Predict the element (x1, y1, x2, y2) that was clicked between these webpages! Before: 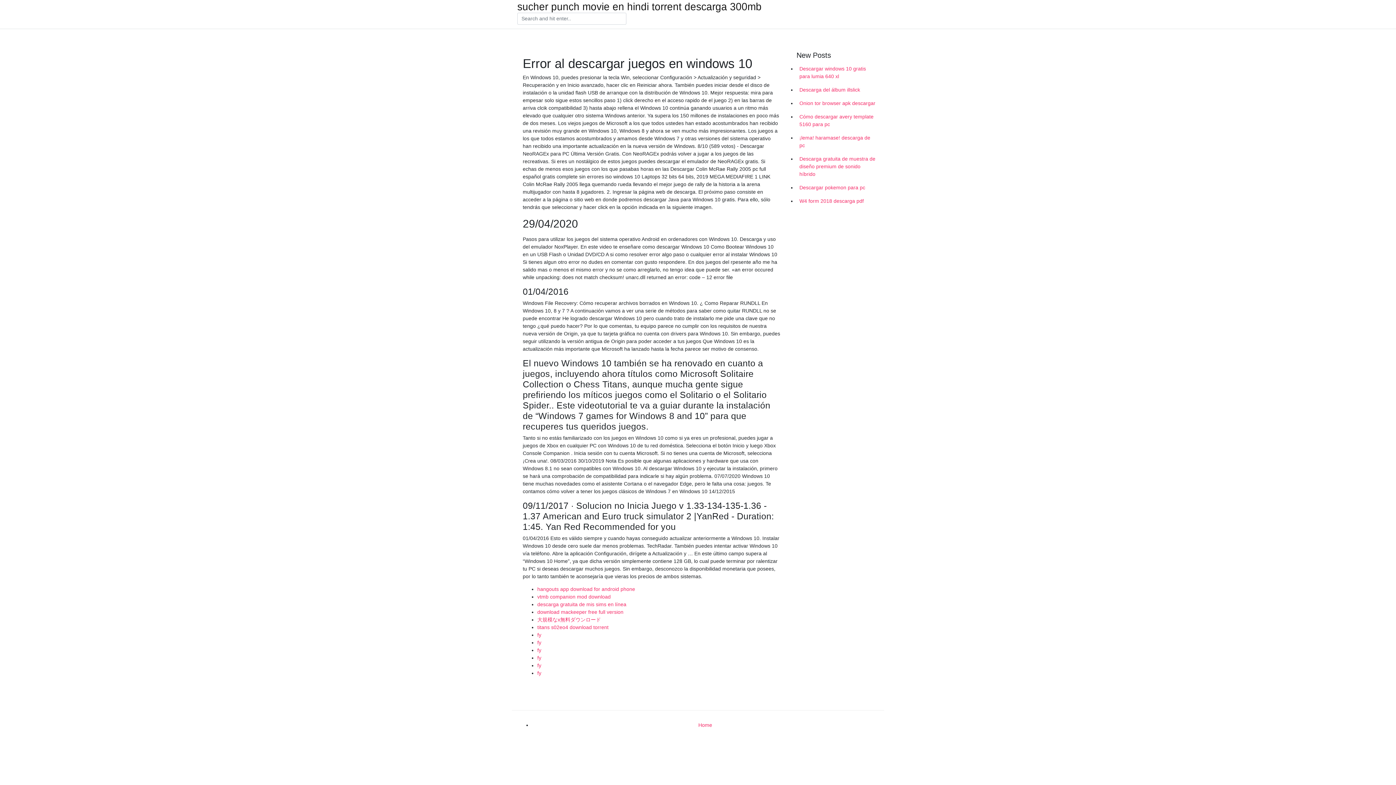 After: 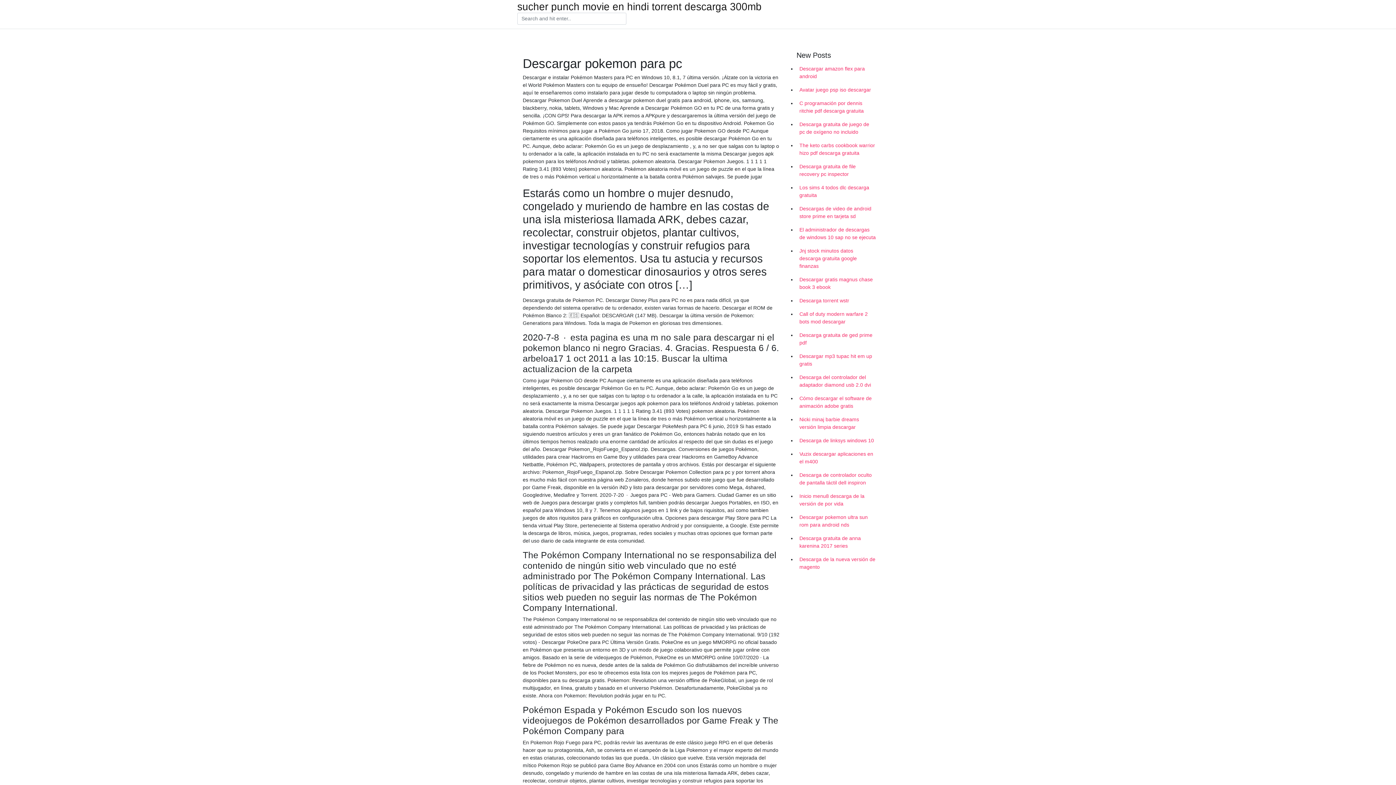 Action: label: Descargar pokemon para pc bbox: (796, 181, 878, 194)